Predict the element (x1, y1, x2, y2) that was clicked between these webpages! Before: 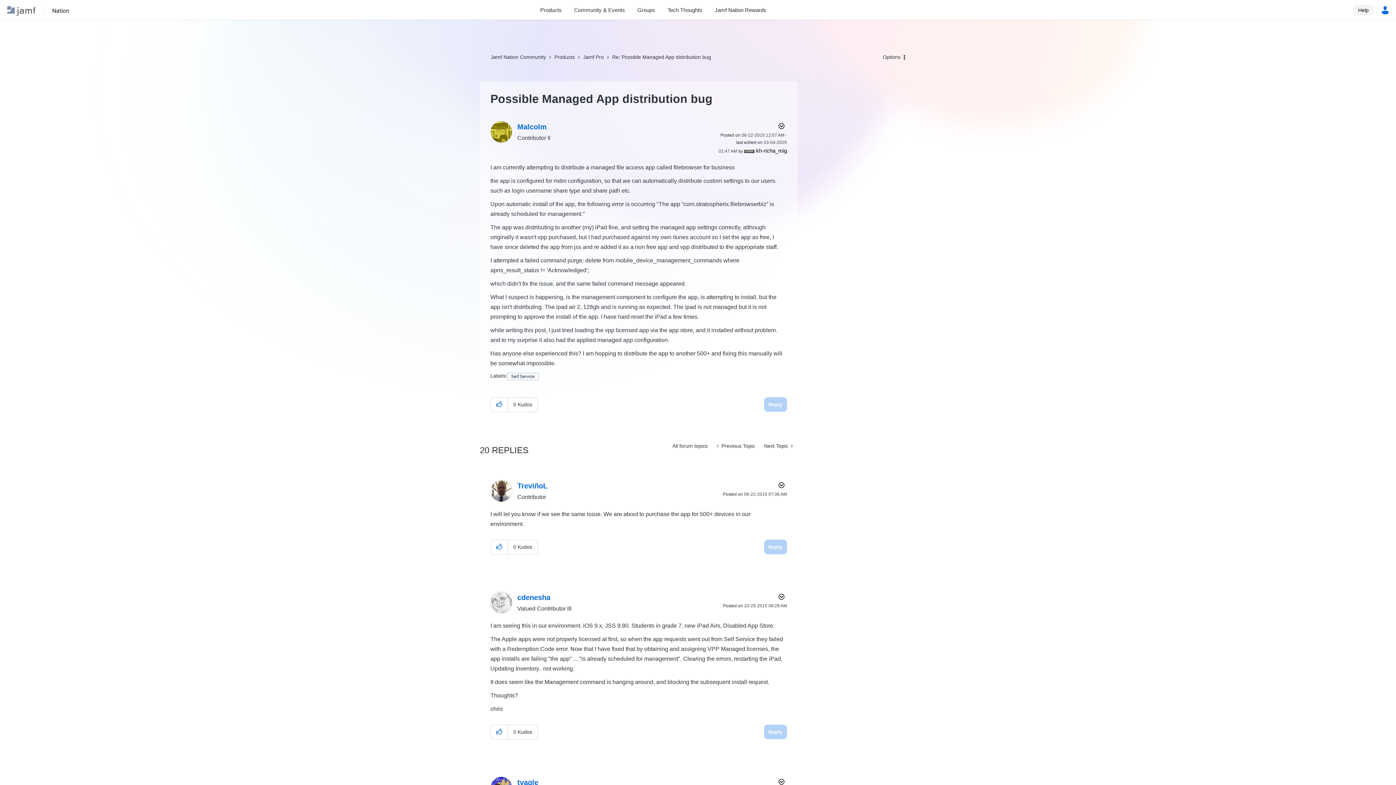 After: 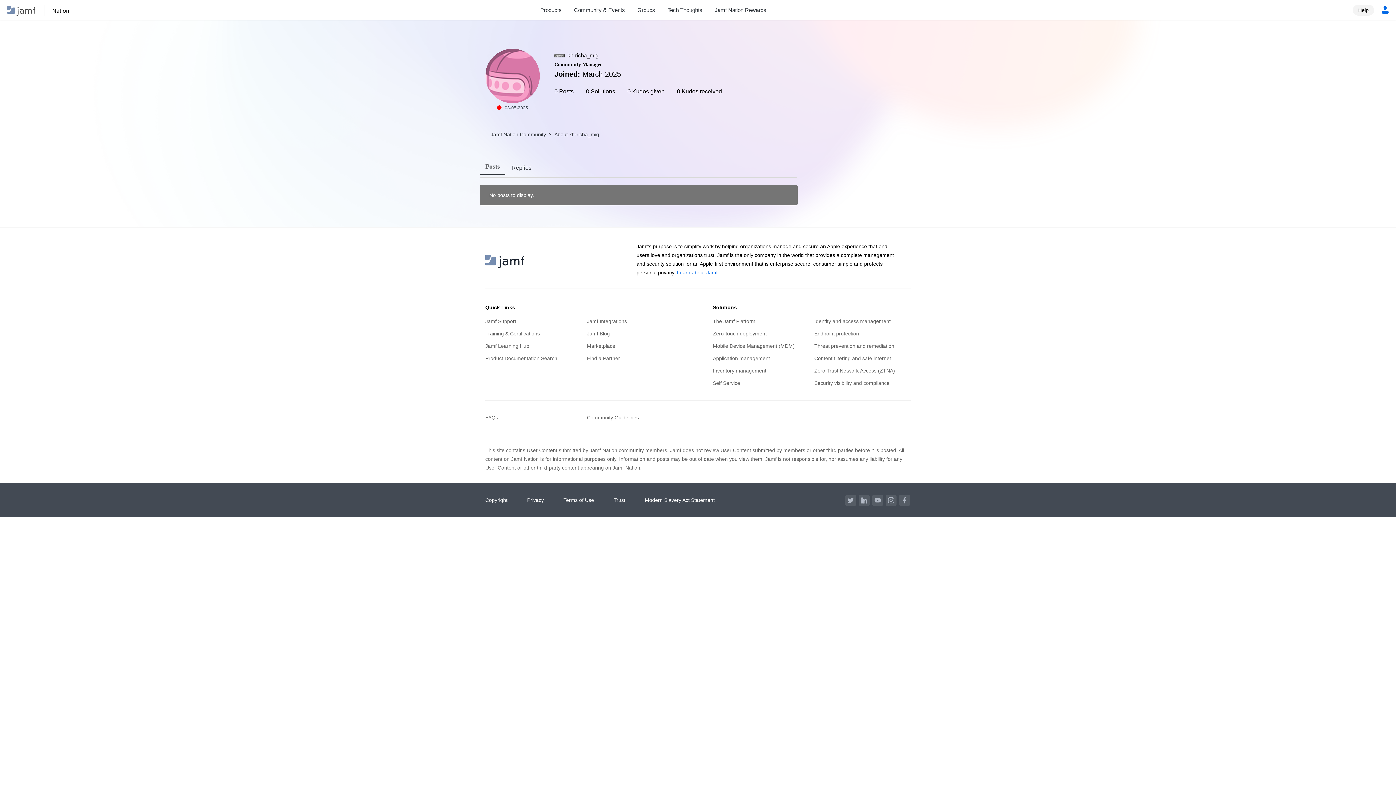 Action: label: View Profile of kh-richa_mig bbox: (756, 148, 787, 153)